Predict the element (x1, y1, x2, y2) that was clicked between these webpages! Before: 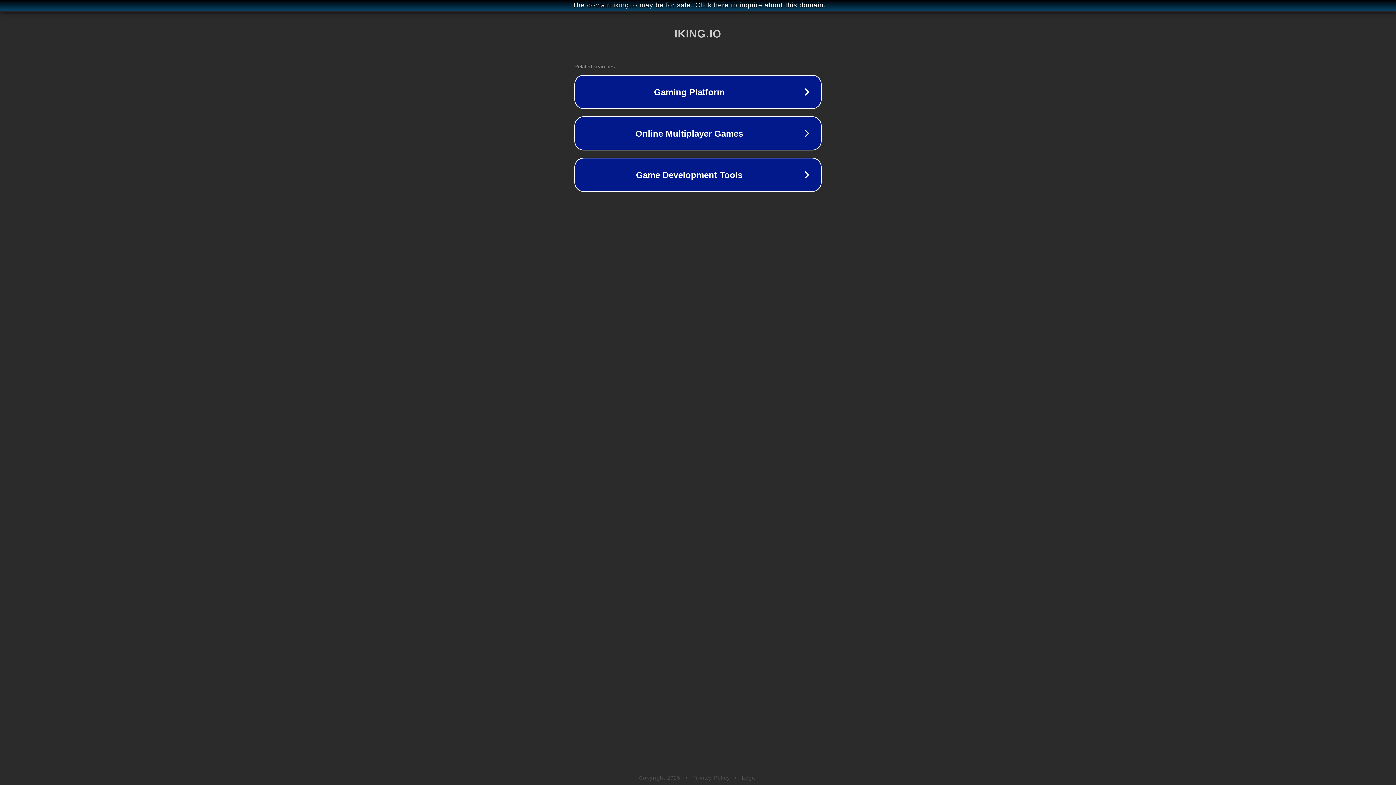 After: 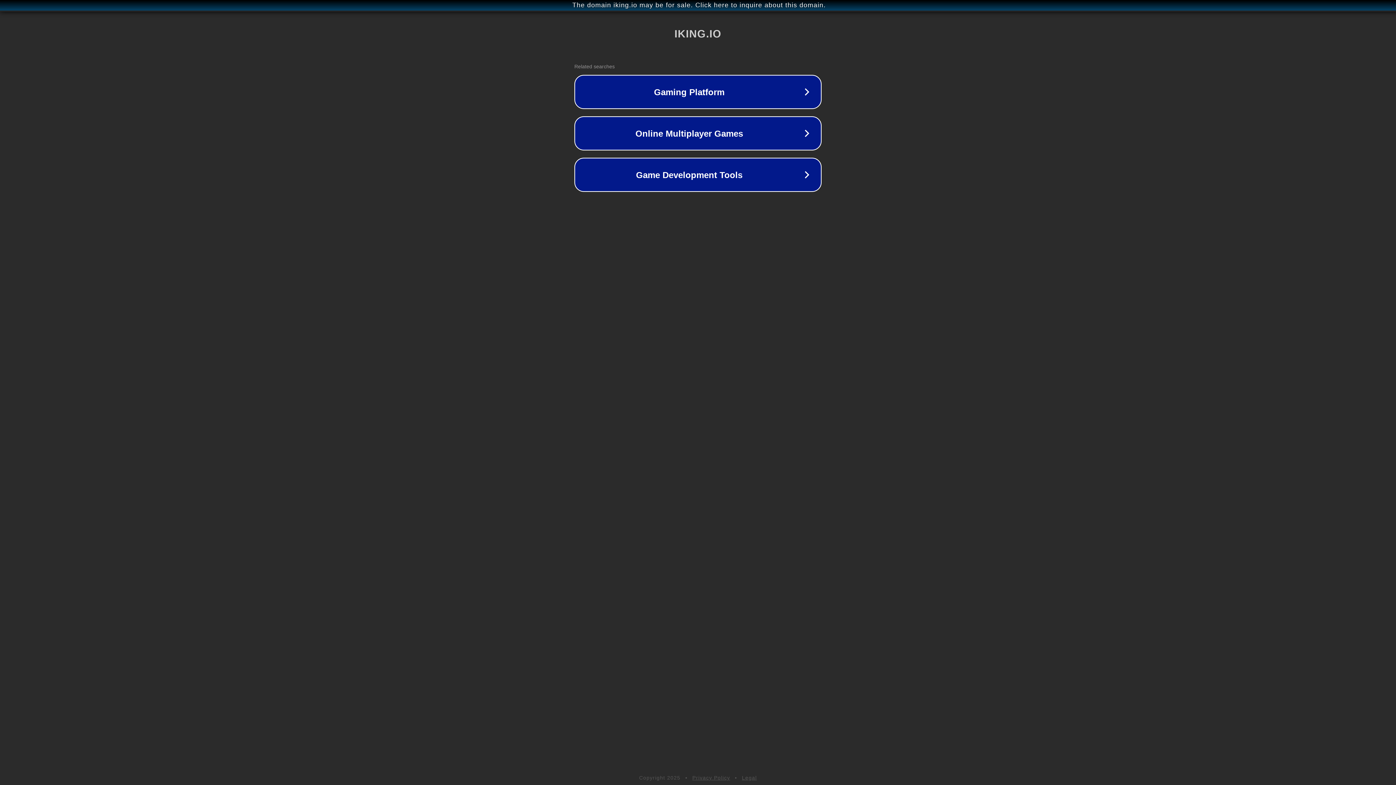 Action: bbox: (742, 775, 757, 781) label: Legal